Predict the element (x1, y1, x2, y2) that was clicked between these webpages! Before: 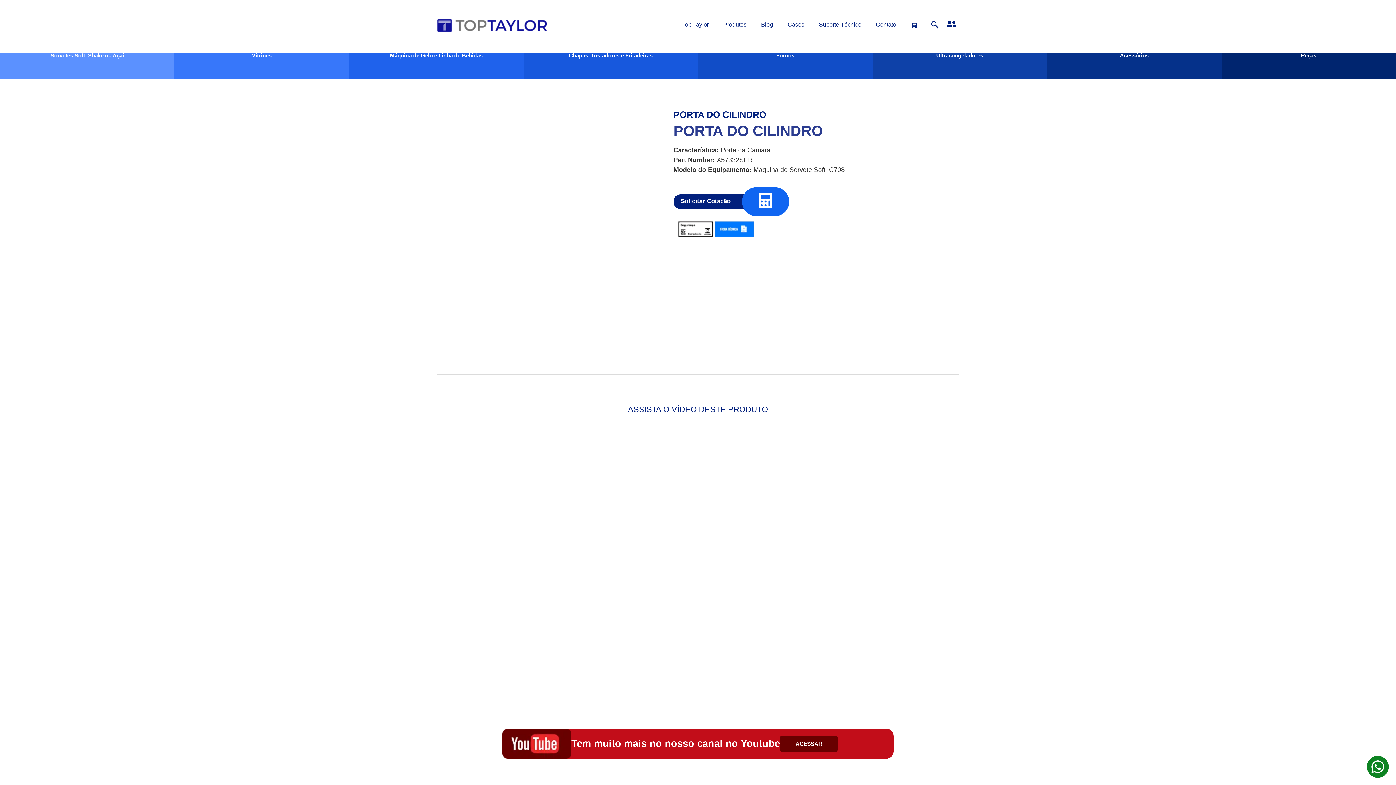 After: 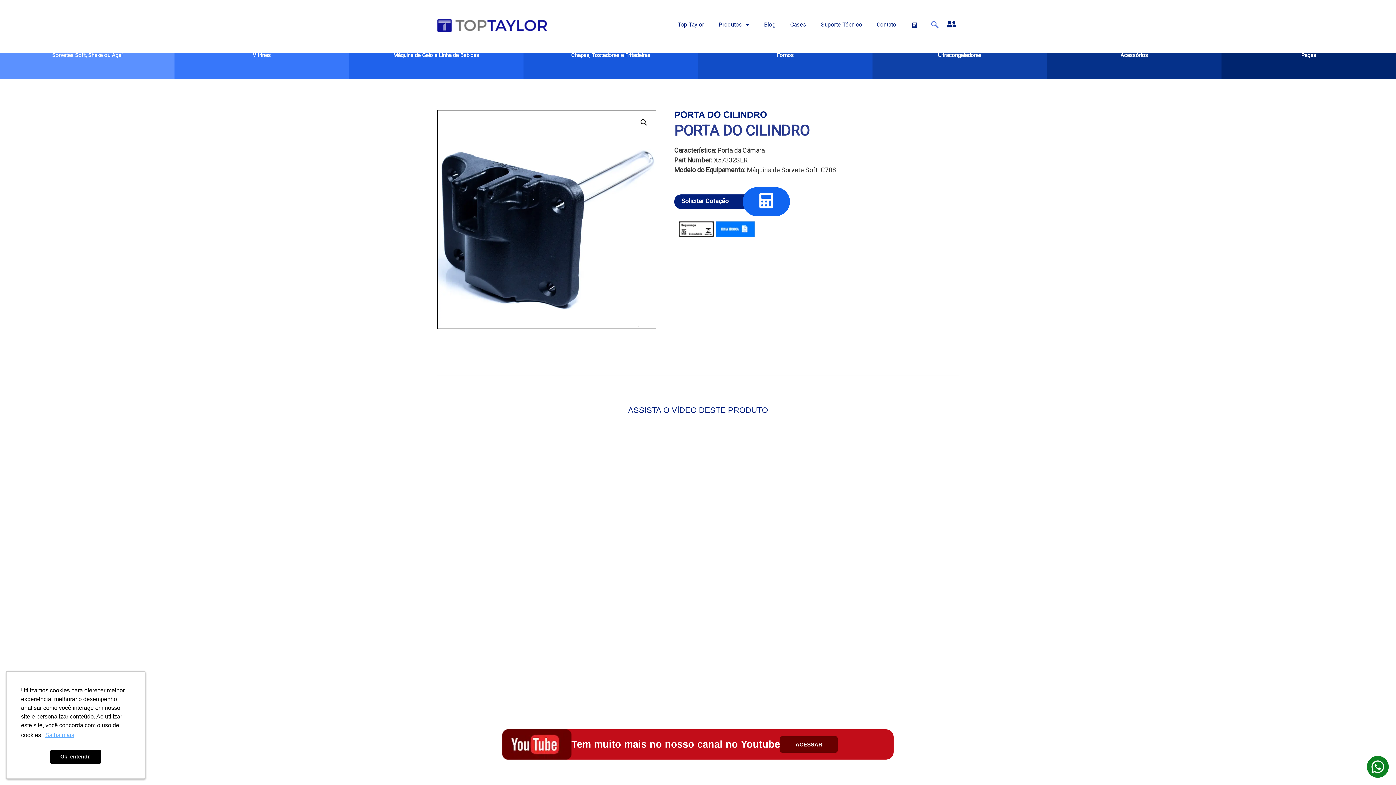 Action: label: navsearch-button bbox: (927, 18, 942, 32)